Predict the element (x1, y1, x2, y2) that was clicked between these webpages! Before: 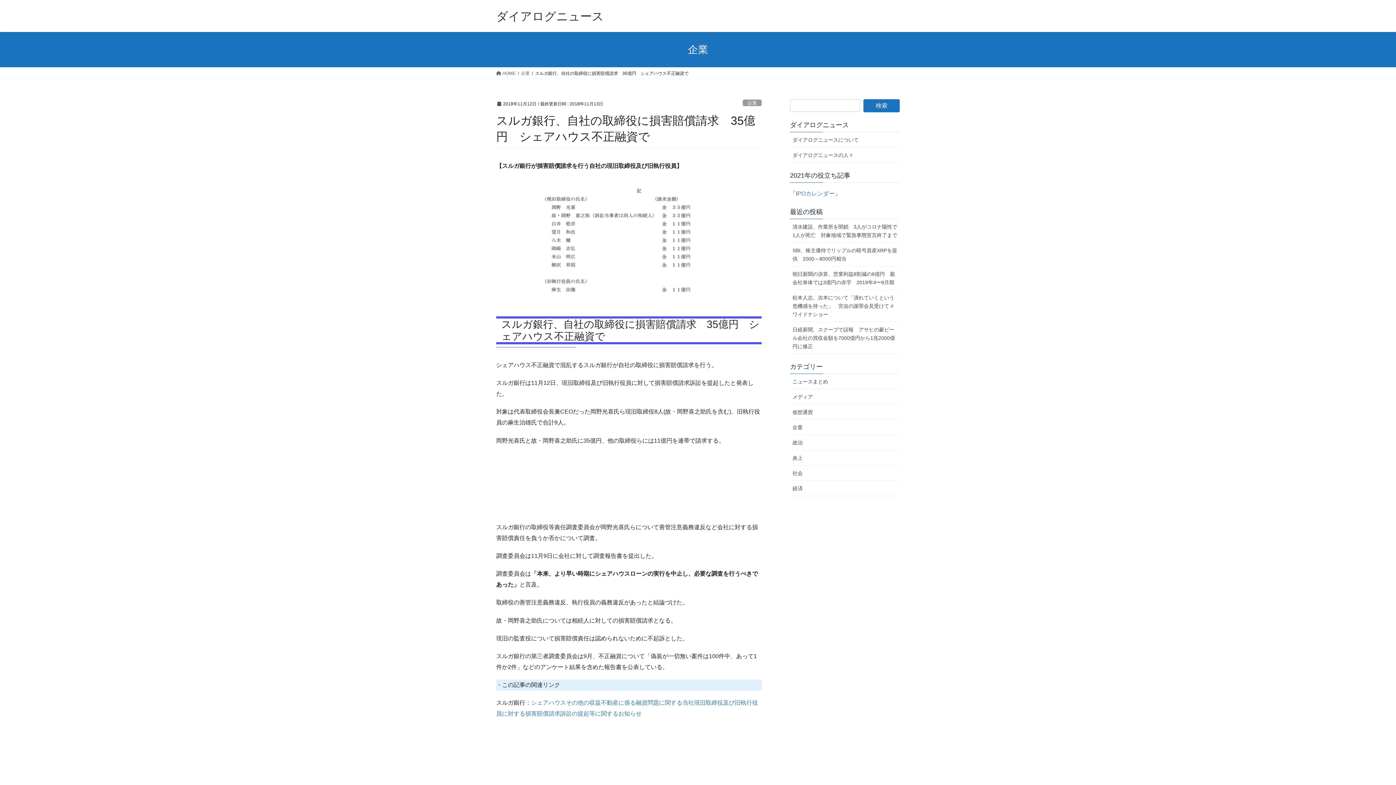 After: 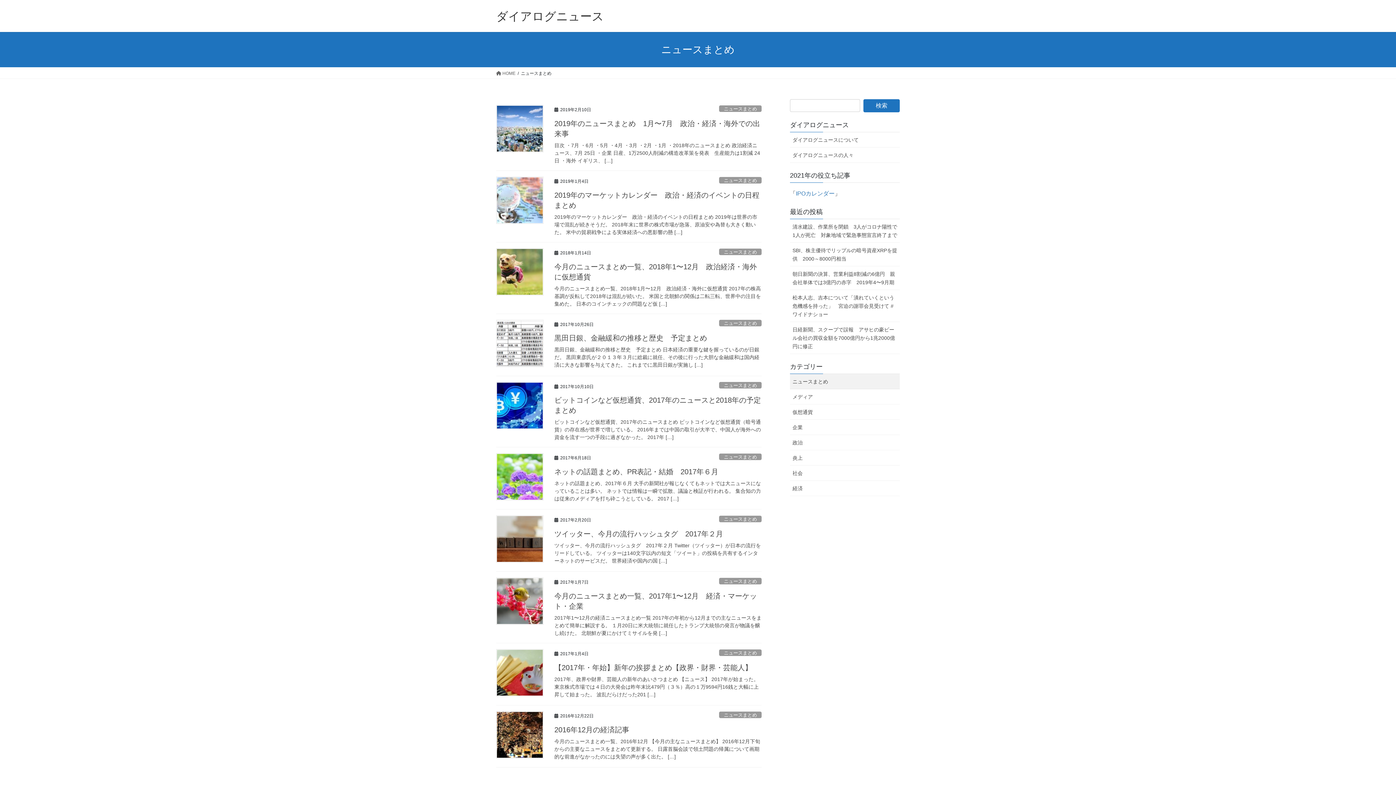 Action: bbox: (790, 374, 900, 389) label: ニュースまとめ